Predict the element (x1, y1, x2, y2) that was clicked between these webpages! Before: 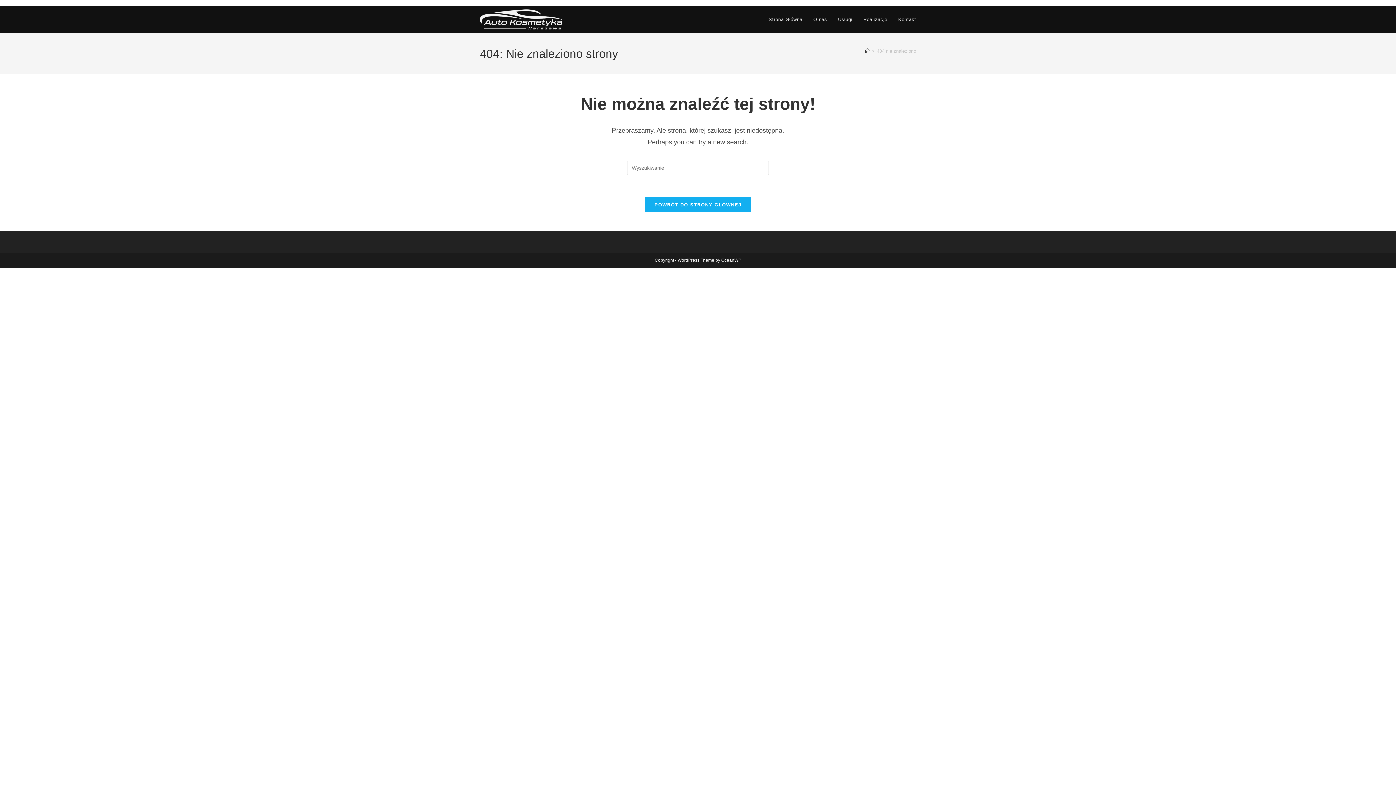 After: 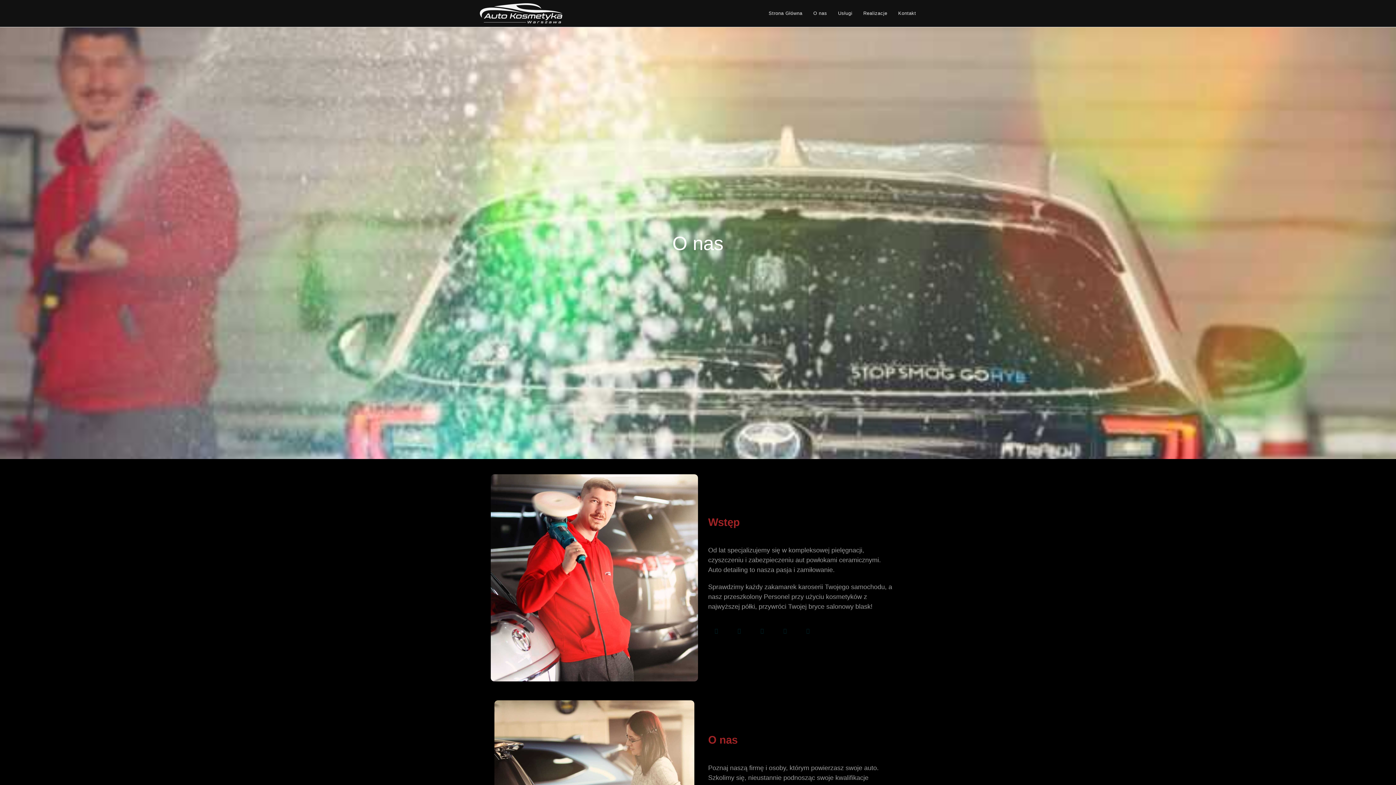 Action: label: O nas bbox: (808, 6, 832, 33)